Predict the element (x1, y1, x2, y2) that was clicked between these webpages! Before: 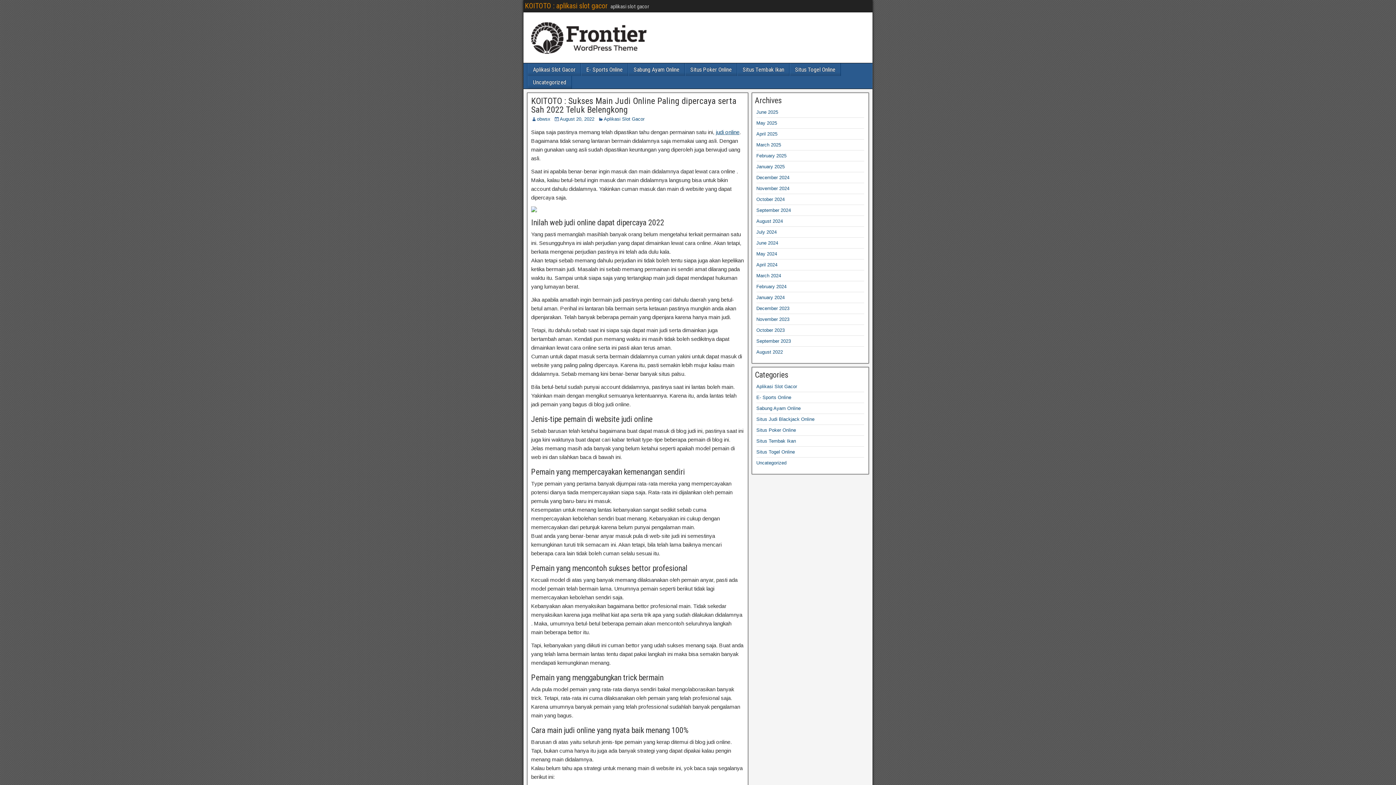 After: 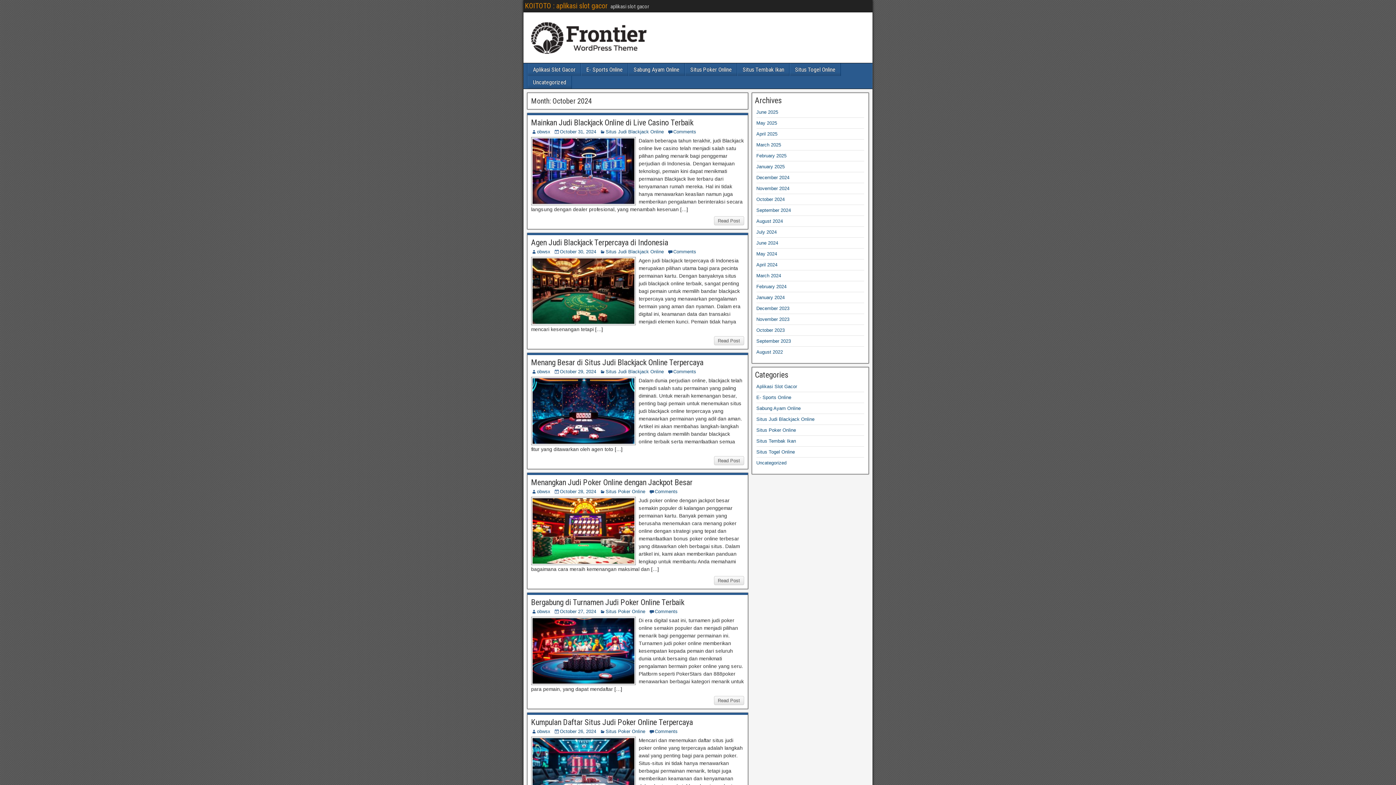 Action: bbox: (756, 196, 784, 202) label: October 2024